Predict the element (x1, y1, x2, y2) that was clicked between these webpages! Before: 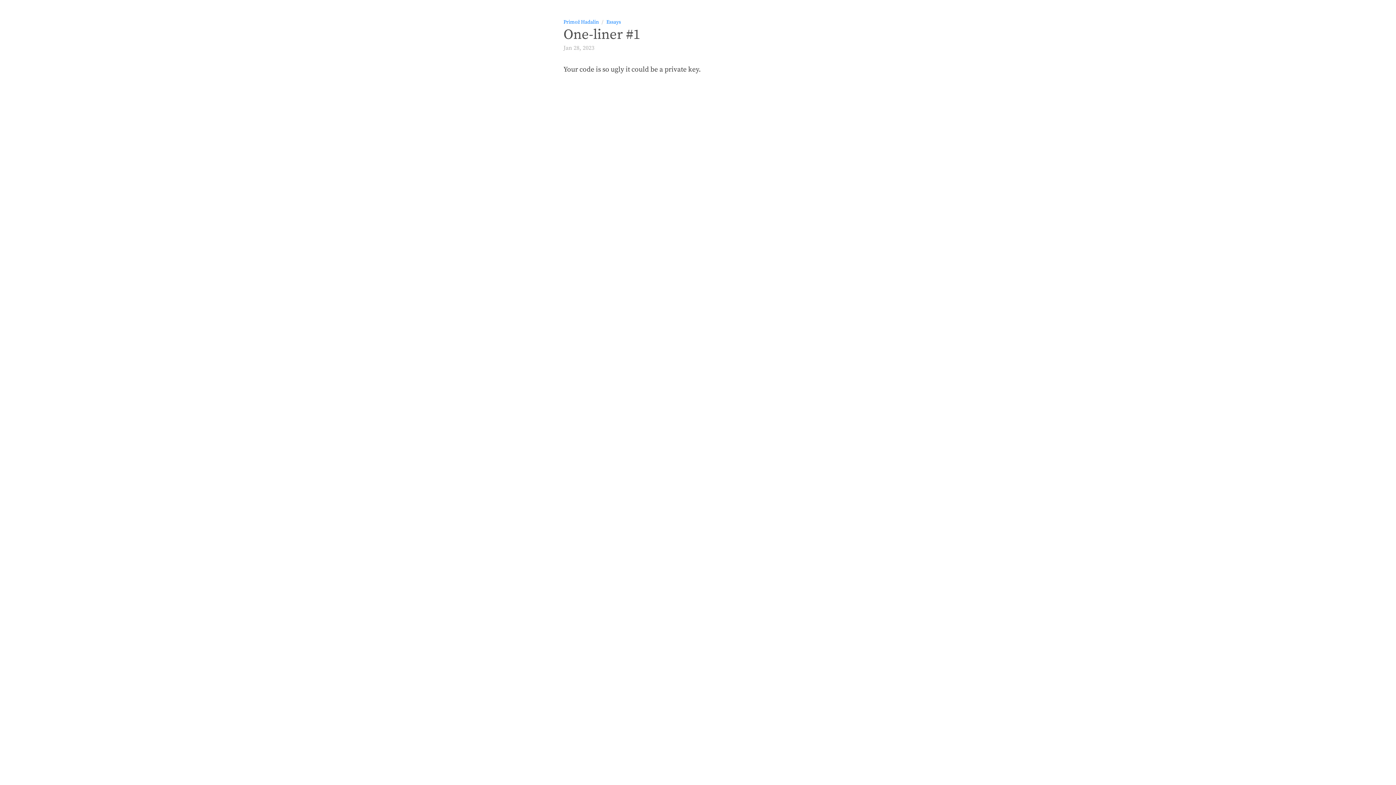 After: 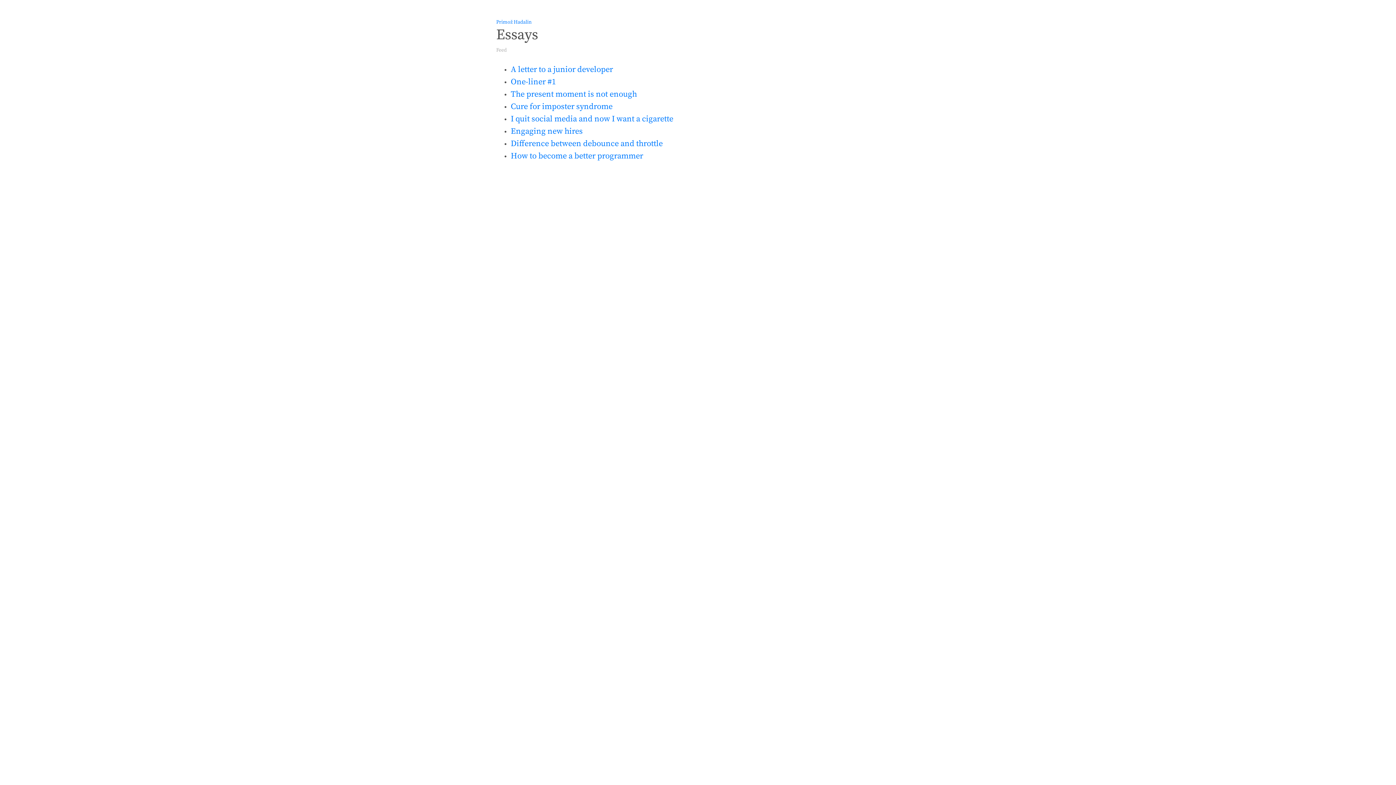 Action: bbox: (606, 18, 621, 25) label: Essays